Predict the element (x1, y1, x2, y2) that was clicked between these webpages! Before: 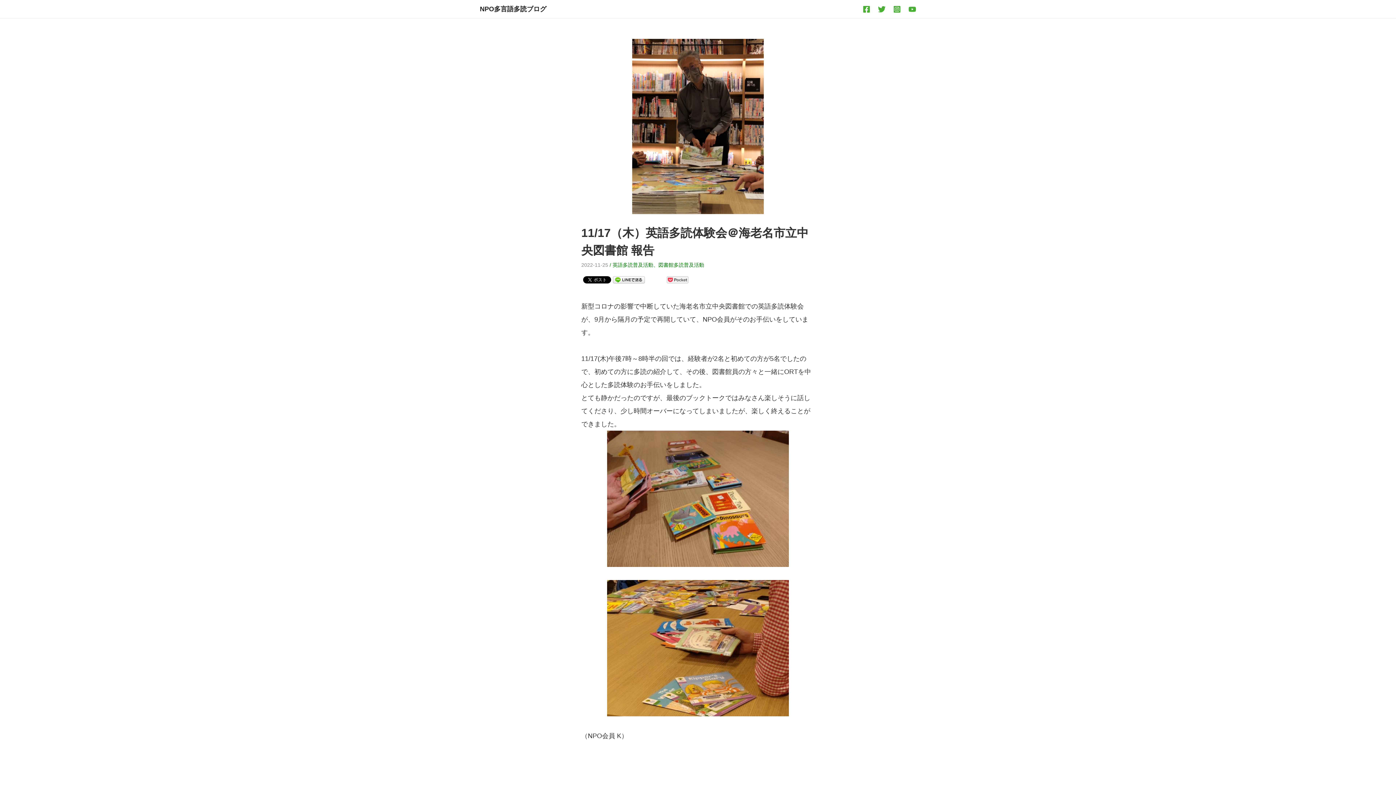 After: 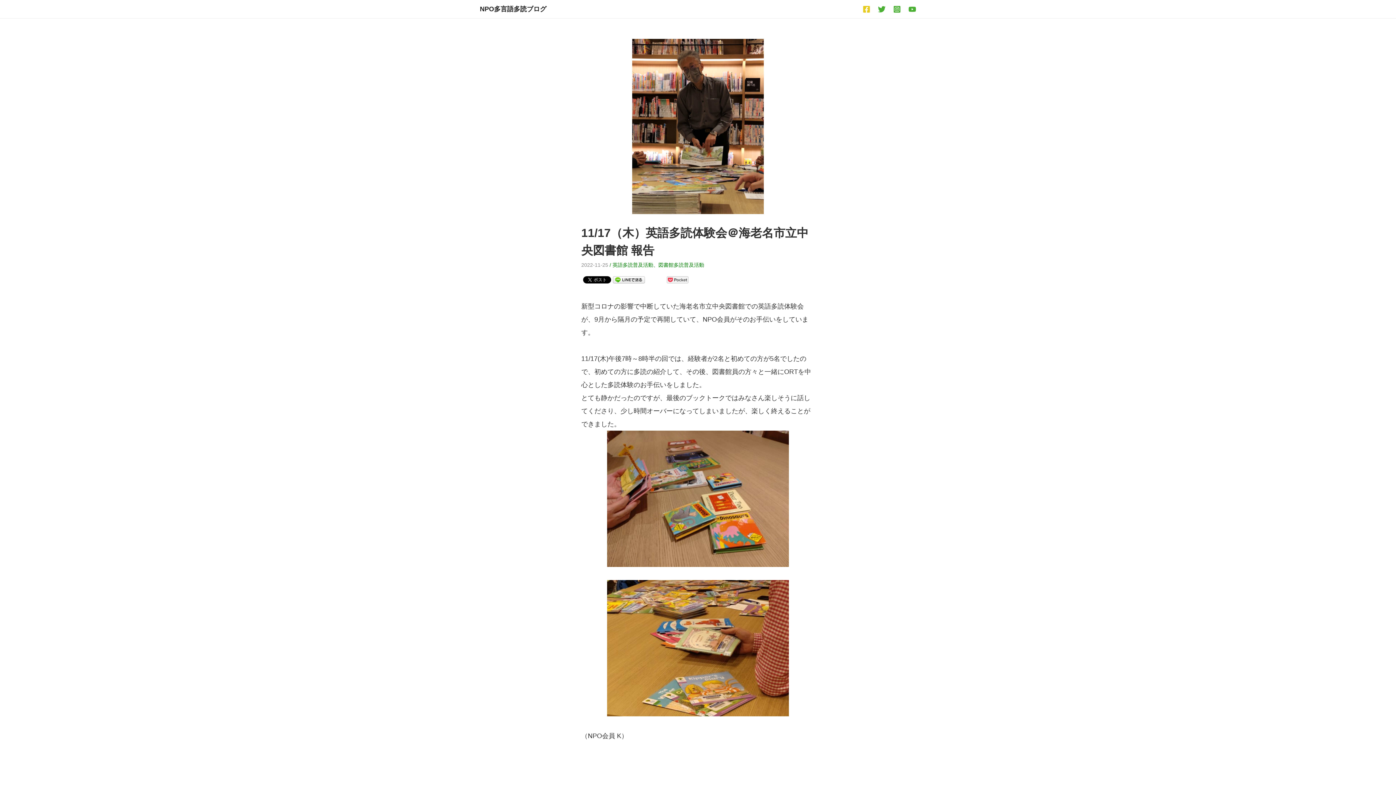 Action: label: Facebook bbox: (862, 5, 870, 13)